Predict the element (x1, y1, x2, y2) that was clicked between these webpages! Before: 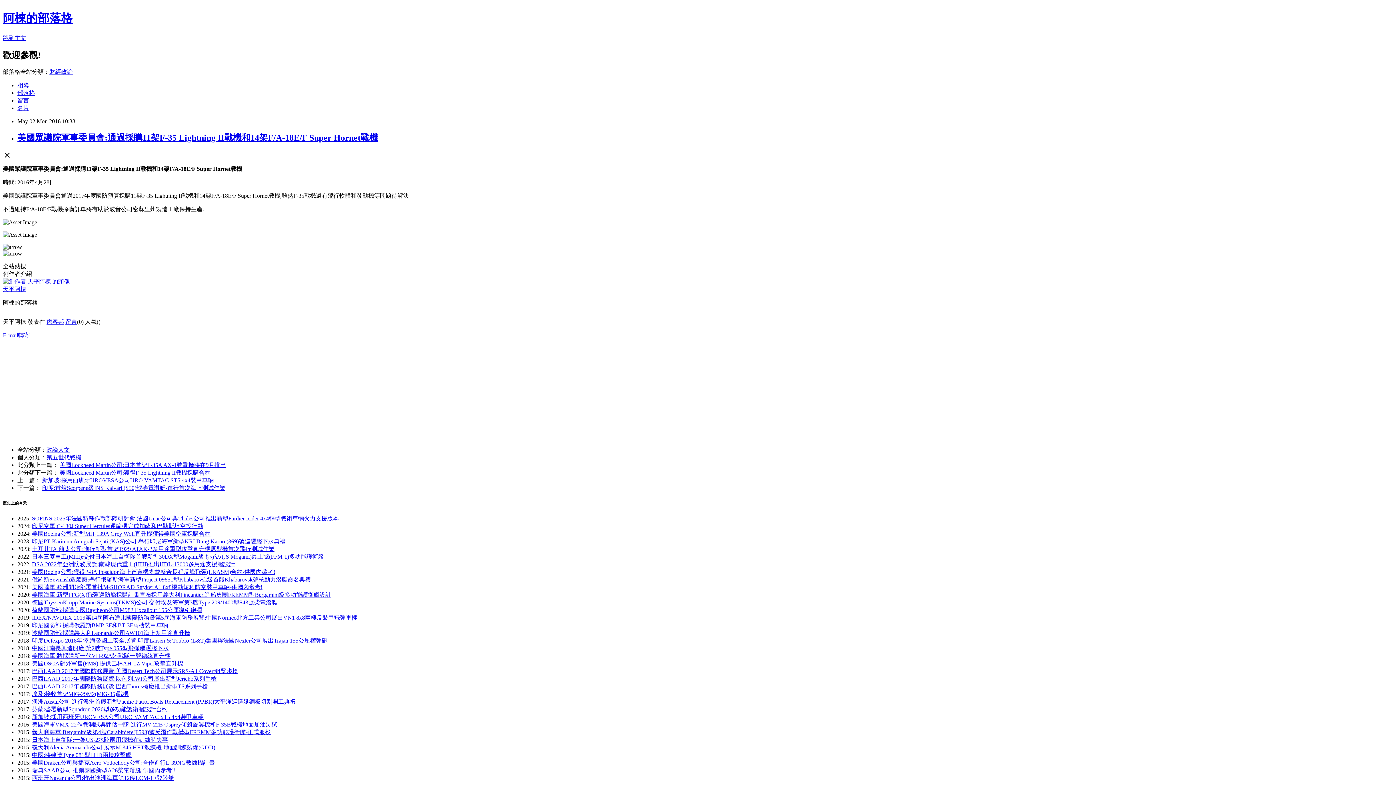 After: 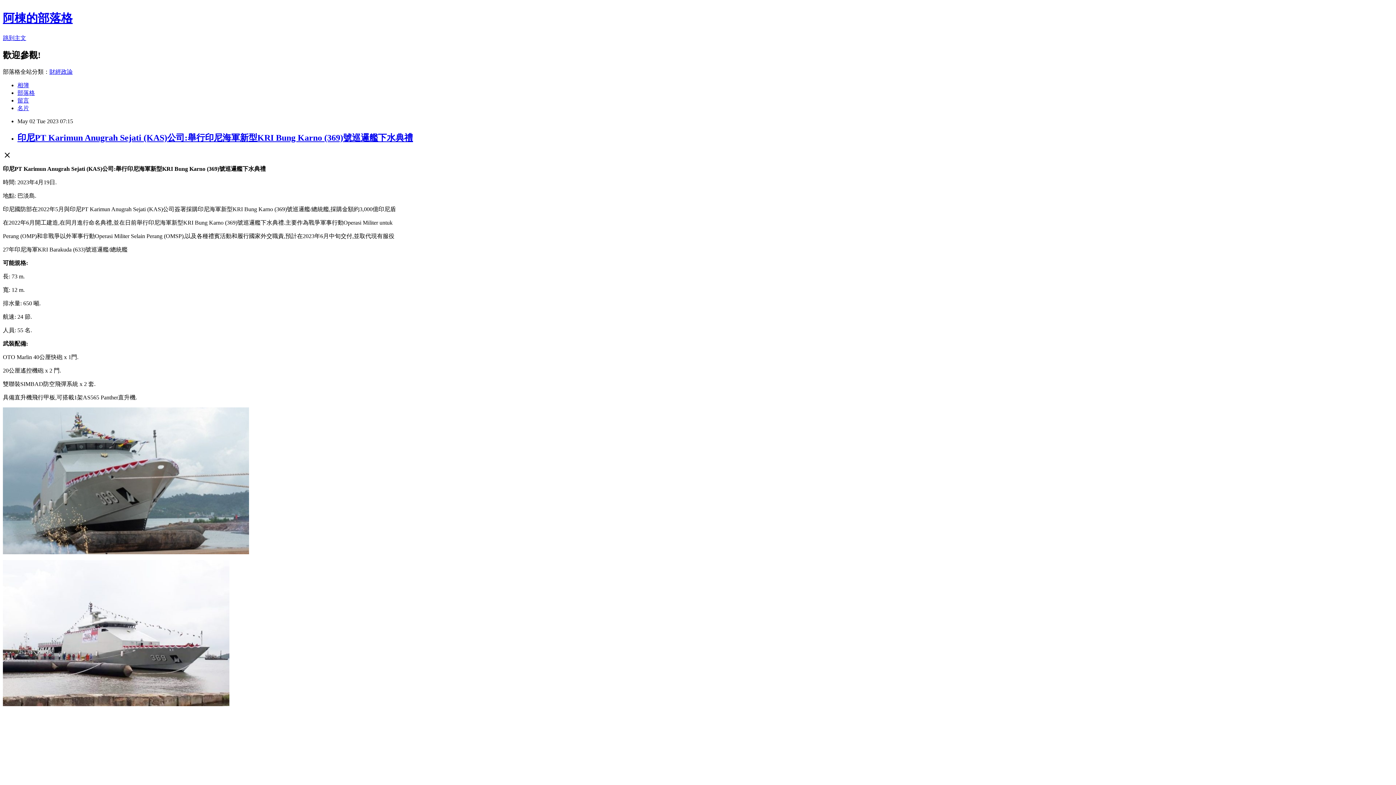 Action: label: 印尼PT Karimun Anugrah Sejati (KAS)公司:舉行印尼海軍新型KRI Bung Karno (369)號巡邏艦下水典禮 bbox: (32, 538, 285, 544)